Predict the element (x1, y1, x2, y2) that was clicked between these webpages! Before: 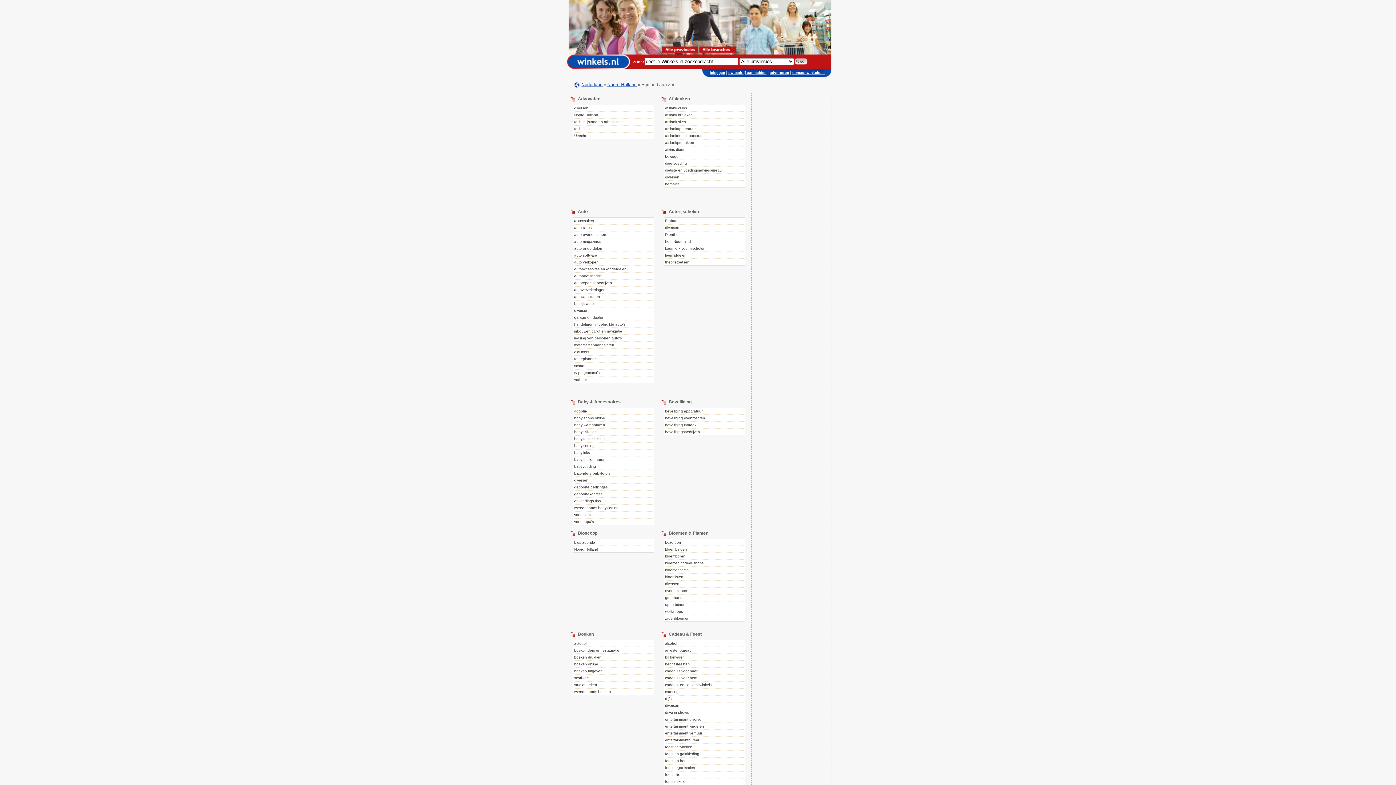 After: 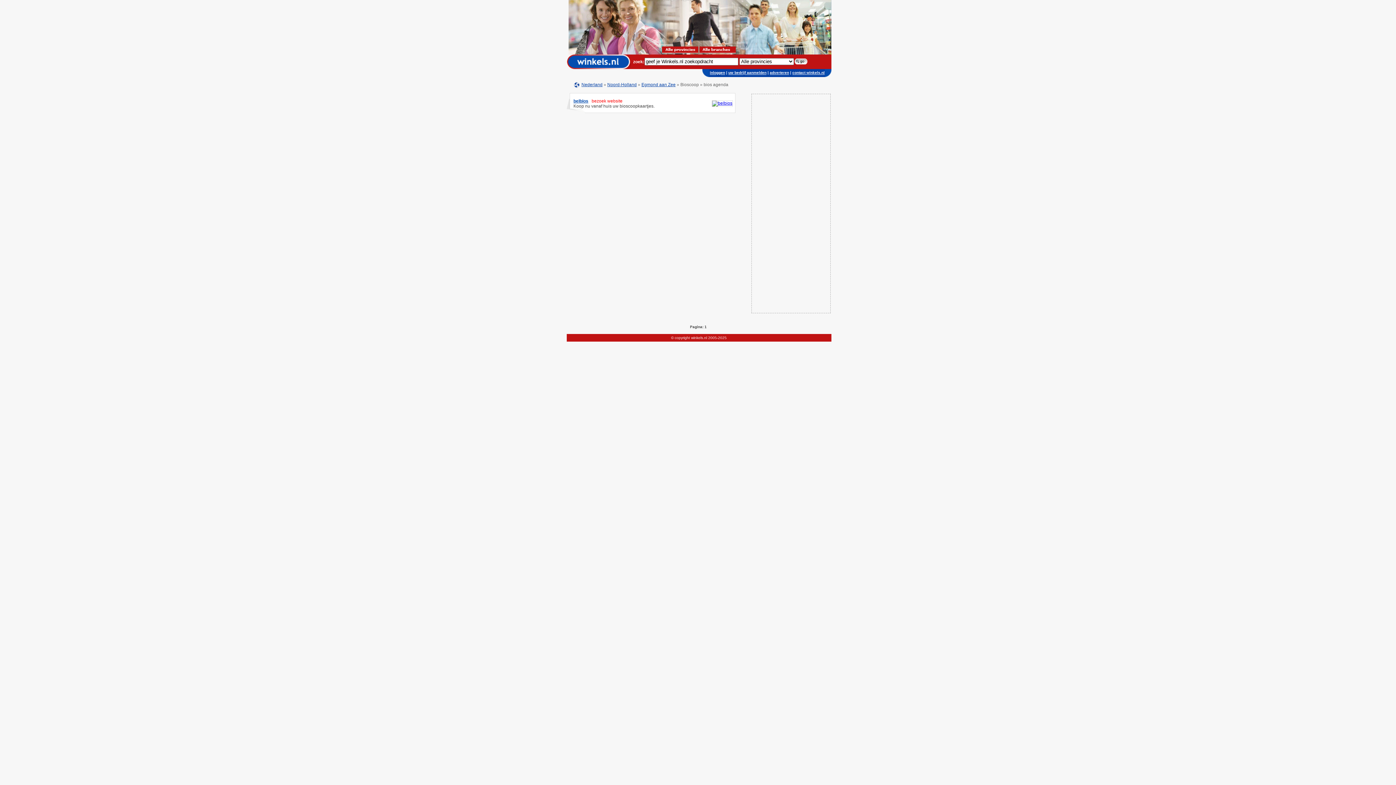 Action: label: bios agenda bbox: (574, 540, 595, 544)